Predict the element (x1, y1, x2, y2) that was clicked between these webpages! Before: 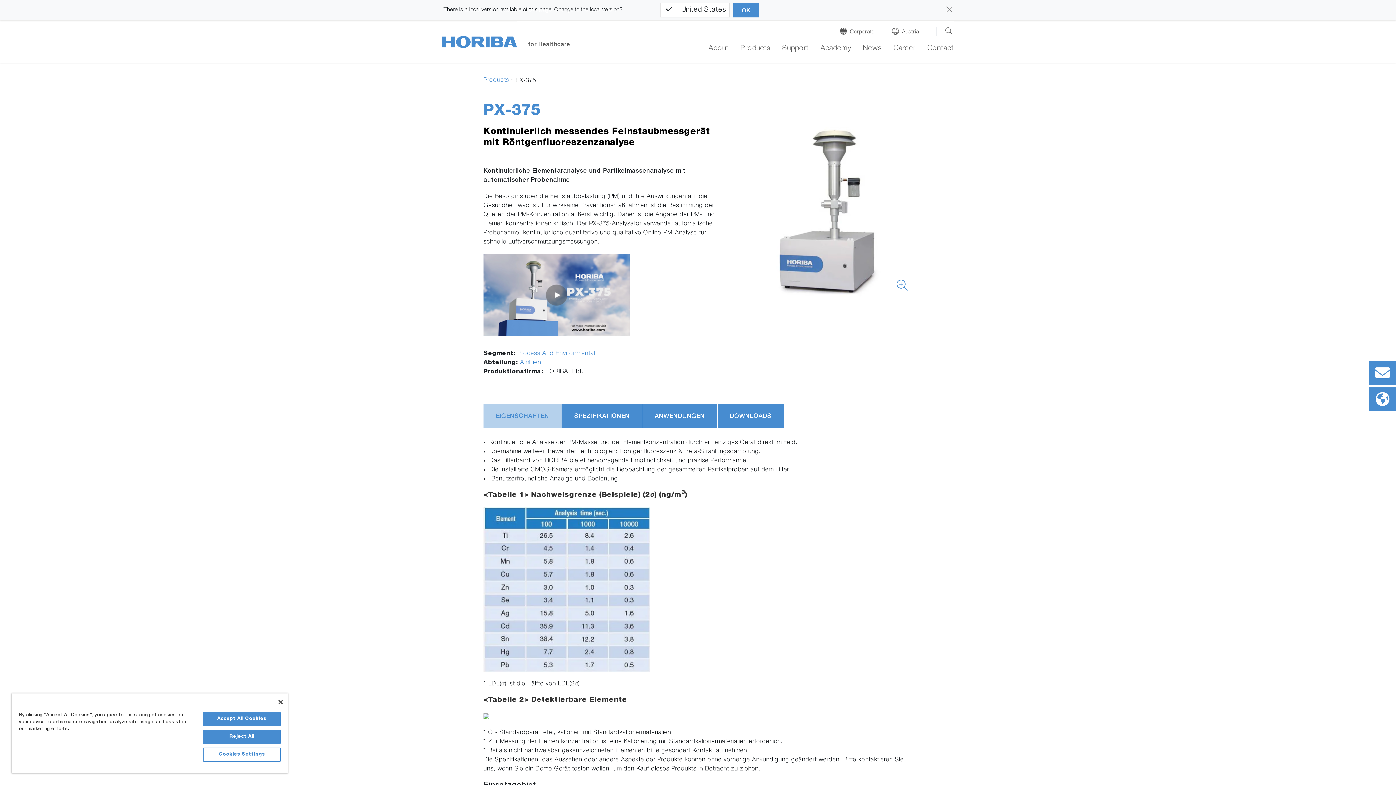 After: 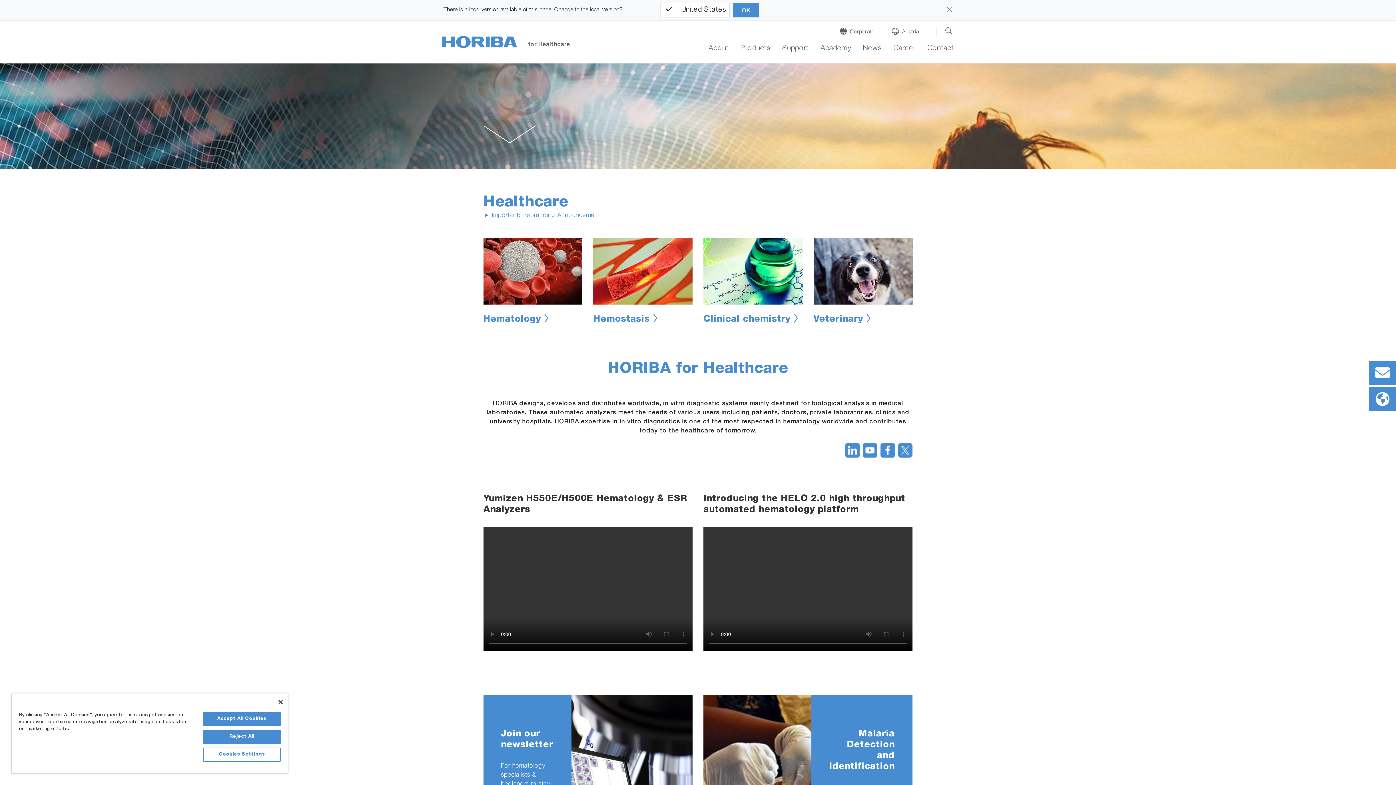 Action: bbox: (442, 36, 516, 48)